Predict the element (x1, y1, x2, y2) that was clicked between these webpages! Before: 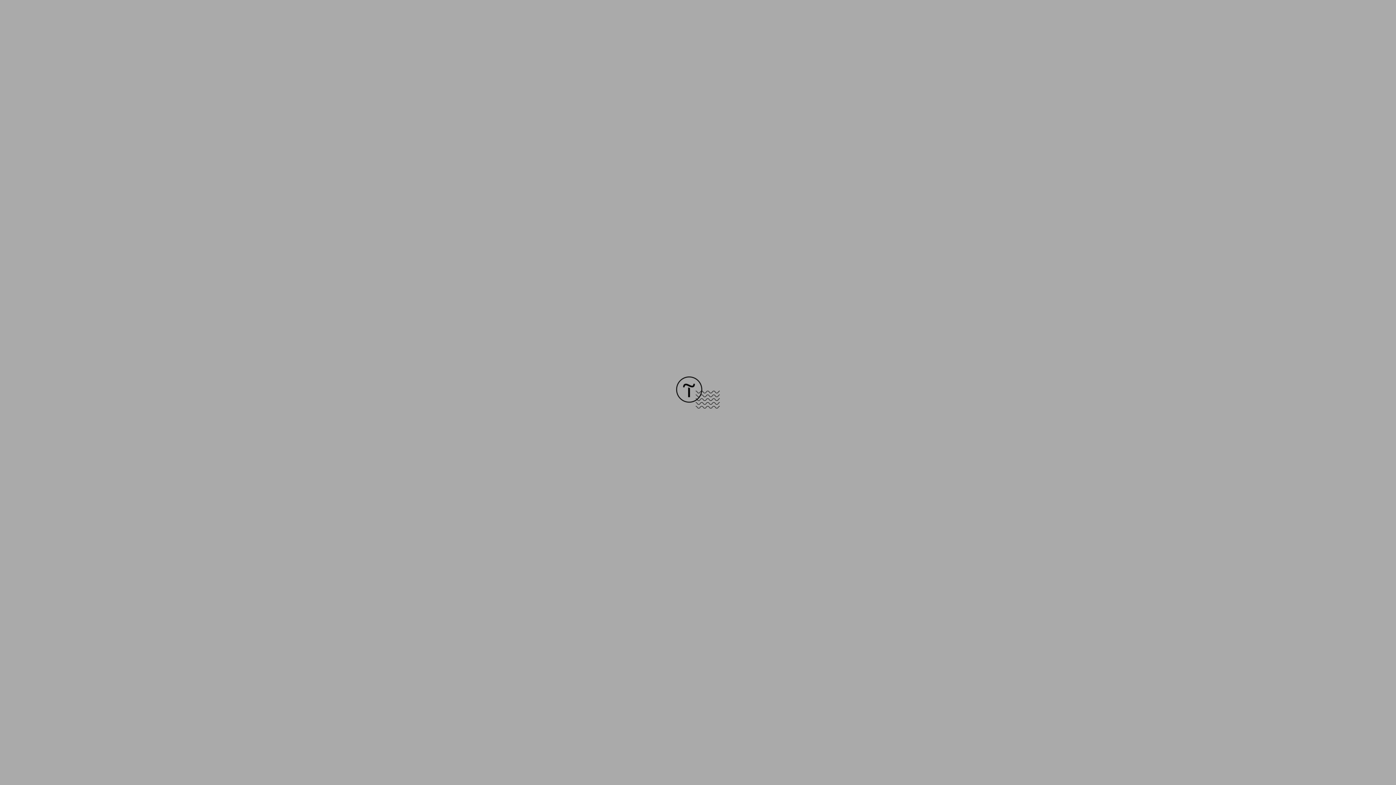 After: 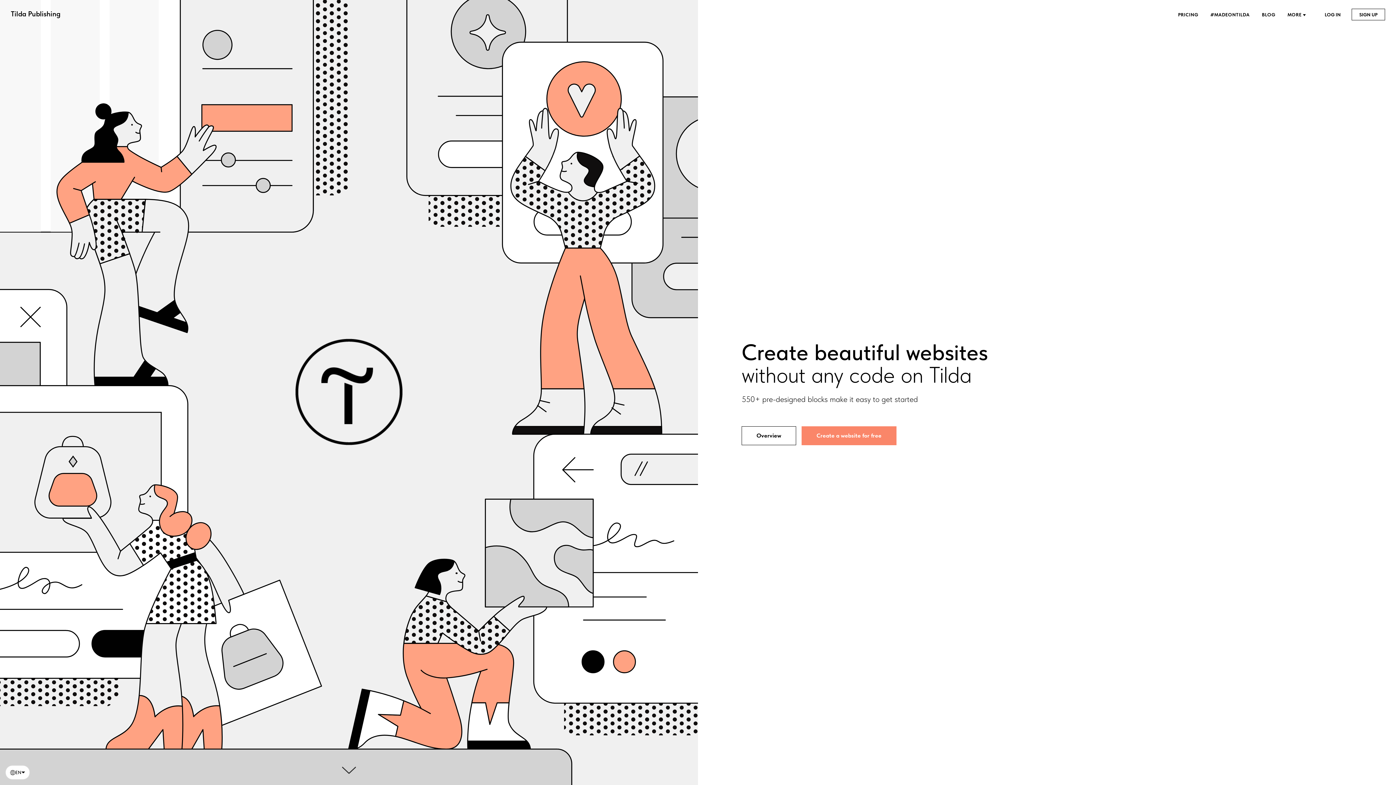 Action: bbox: (676, 403, 720, 409)